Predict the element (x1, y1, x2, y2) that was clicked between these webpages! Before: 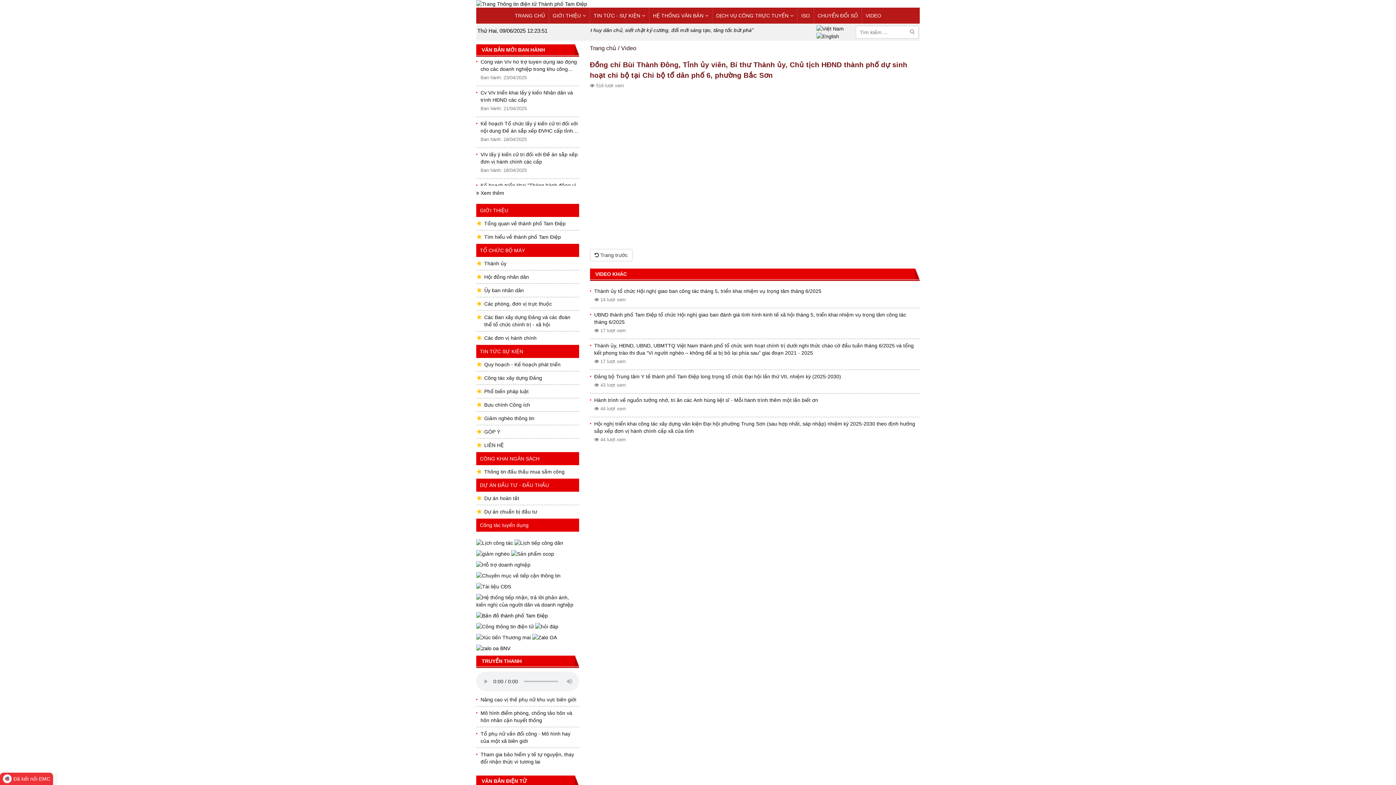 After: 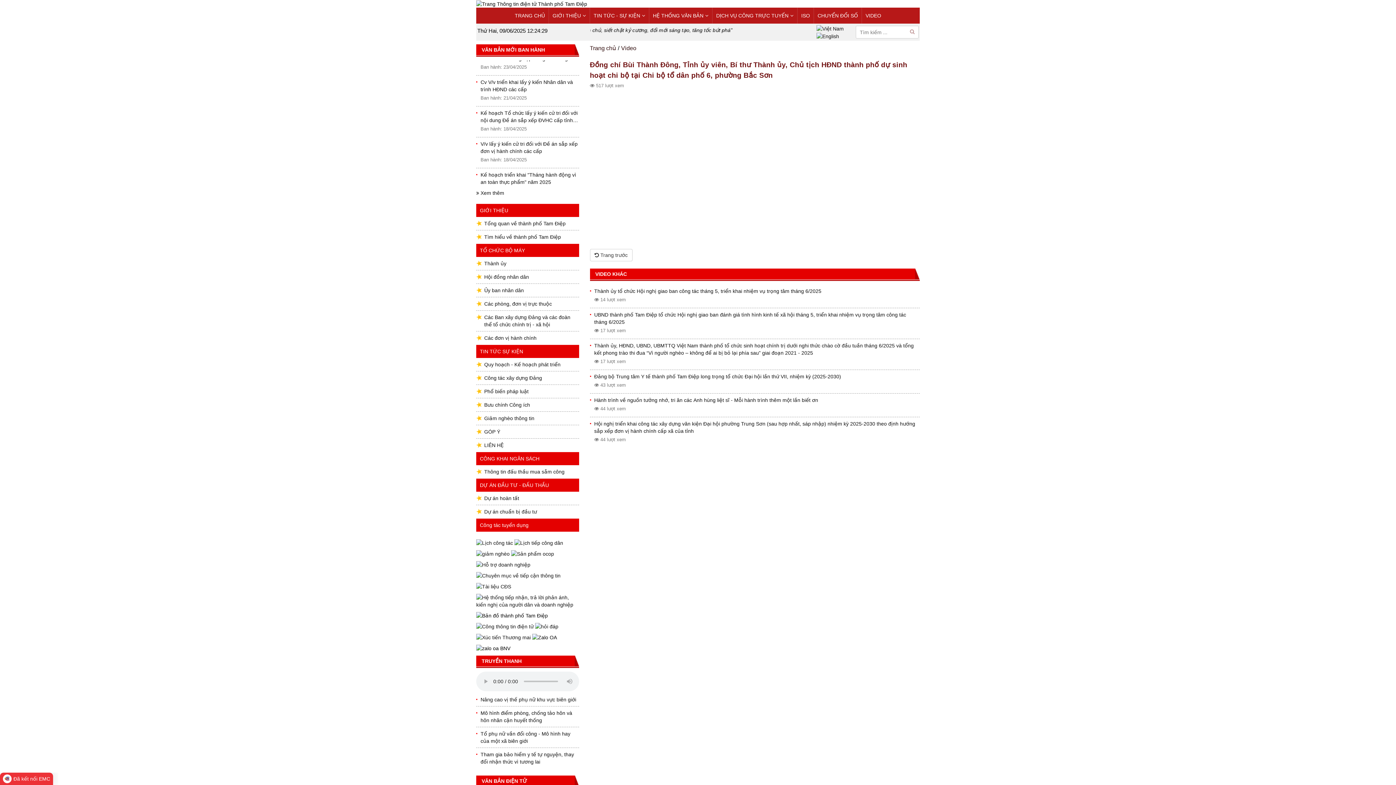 Action: bbox: (476, 478, 579, 491) label: DỰ ÁN ĐẦU TƯ - ĐẤU THẦU